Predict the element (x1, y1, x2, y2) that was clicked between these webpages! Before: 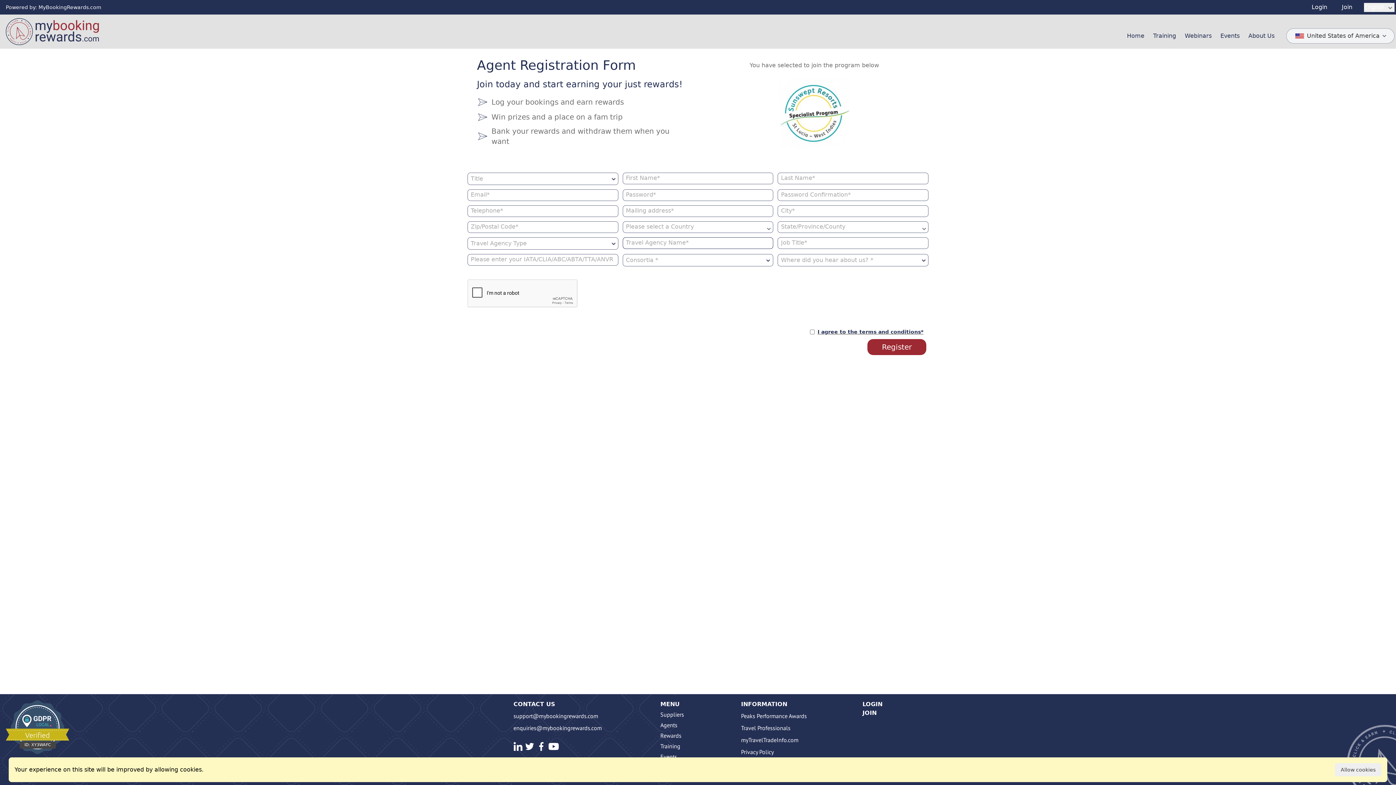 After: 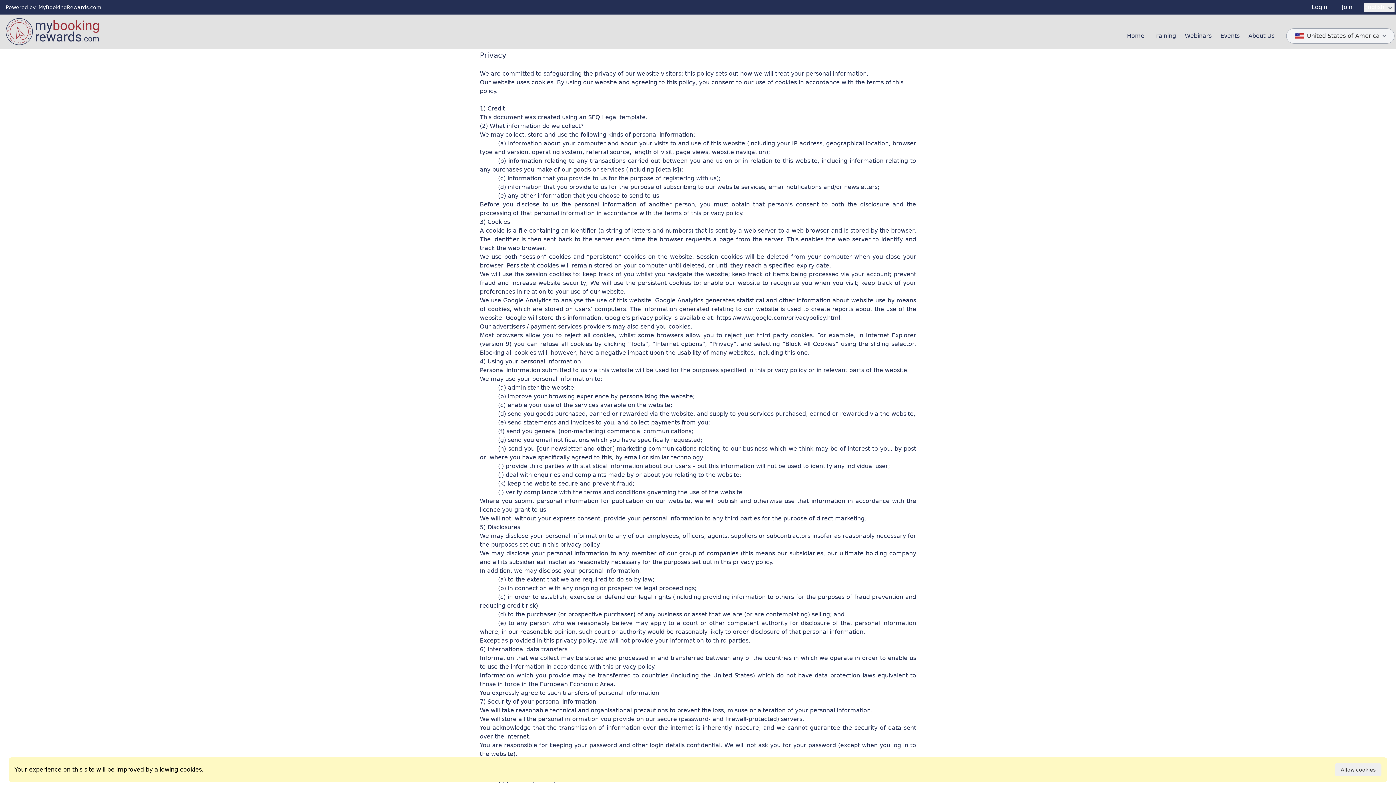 Action: label: Privacy Policy bbox: (741, 748, 774, 756)